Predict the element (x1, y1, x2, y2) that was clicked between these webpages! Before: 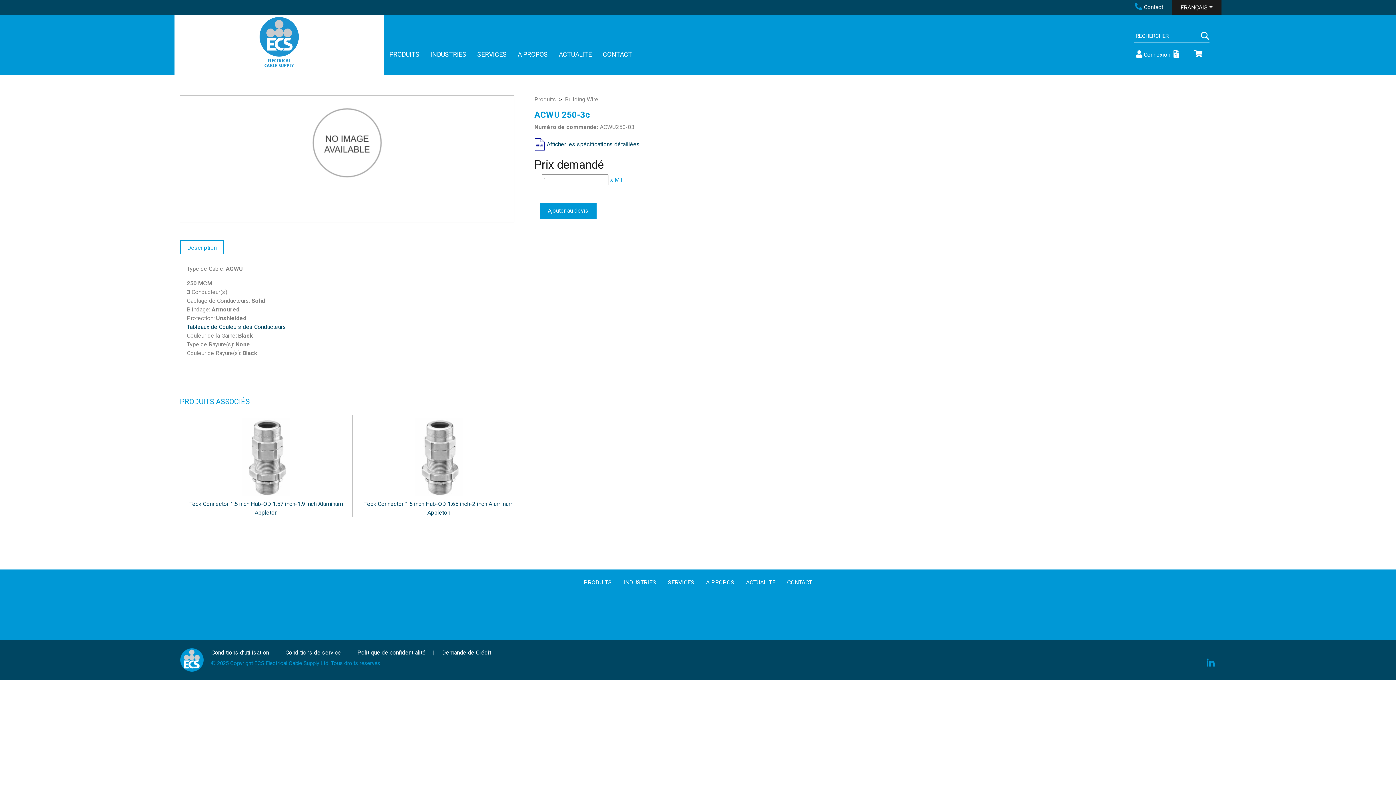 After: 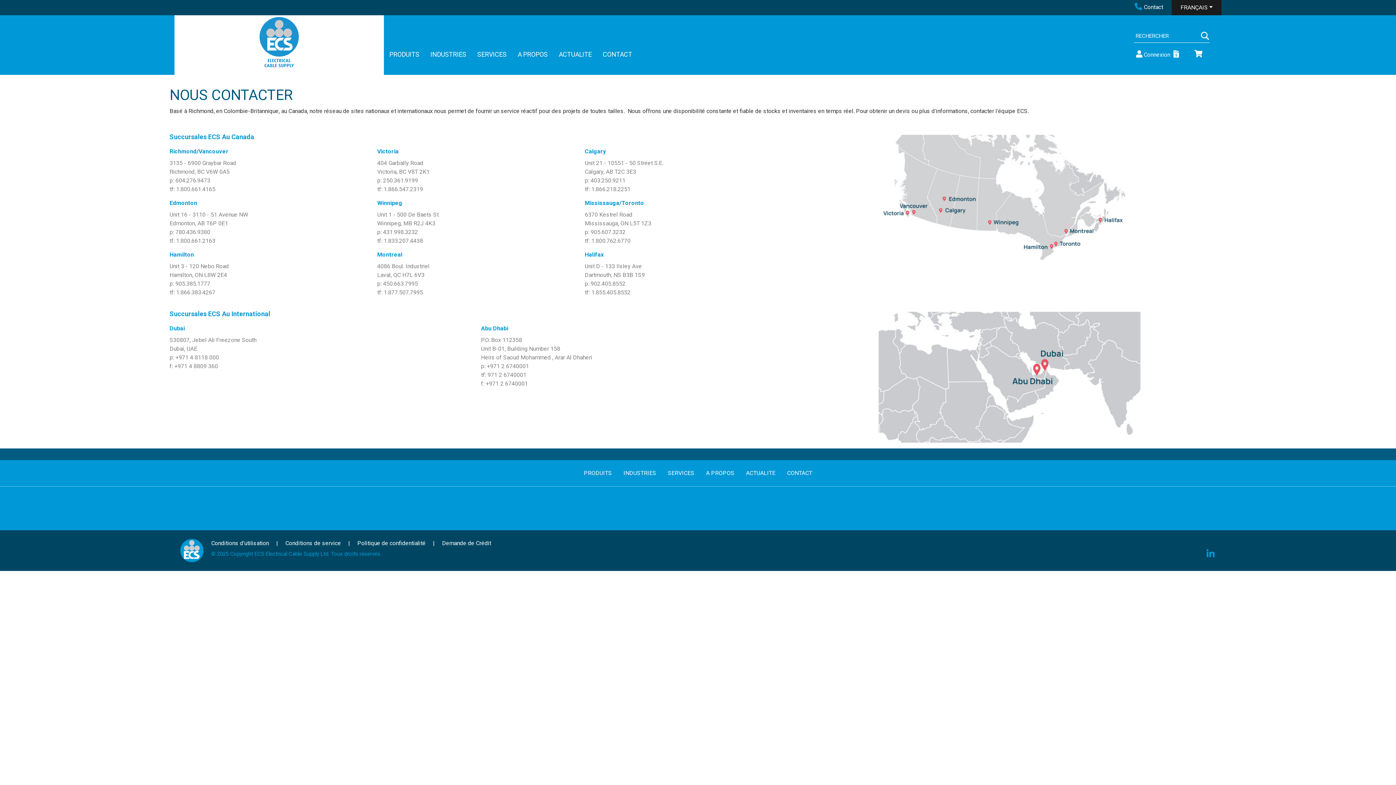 Action: bbox: (599, 45, 636, 62) label: CONTACT